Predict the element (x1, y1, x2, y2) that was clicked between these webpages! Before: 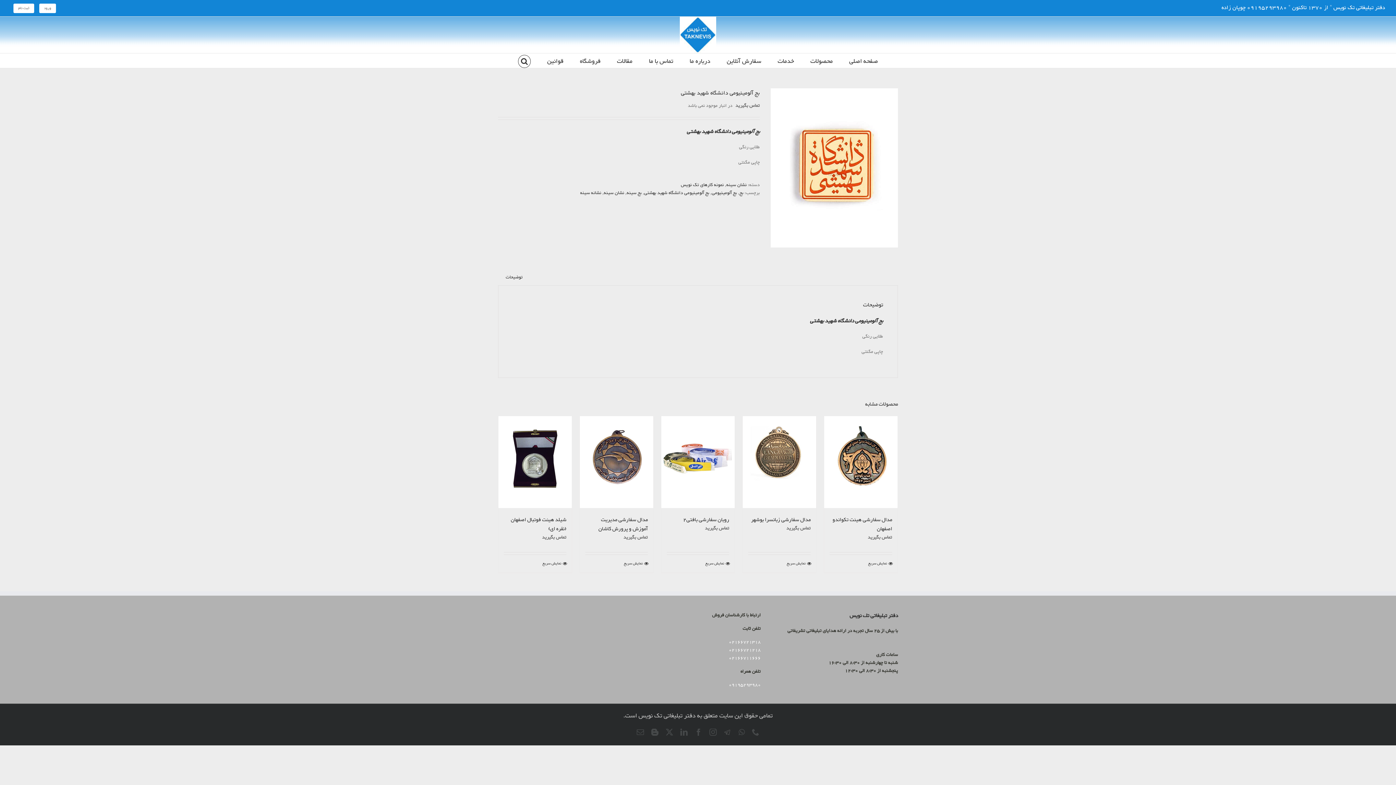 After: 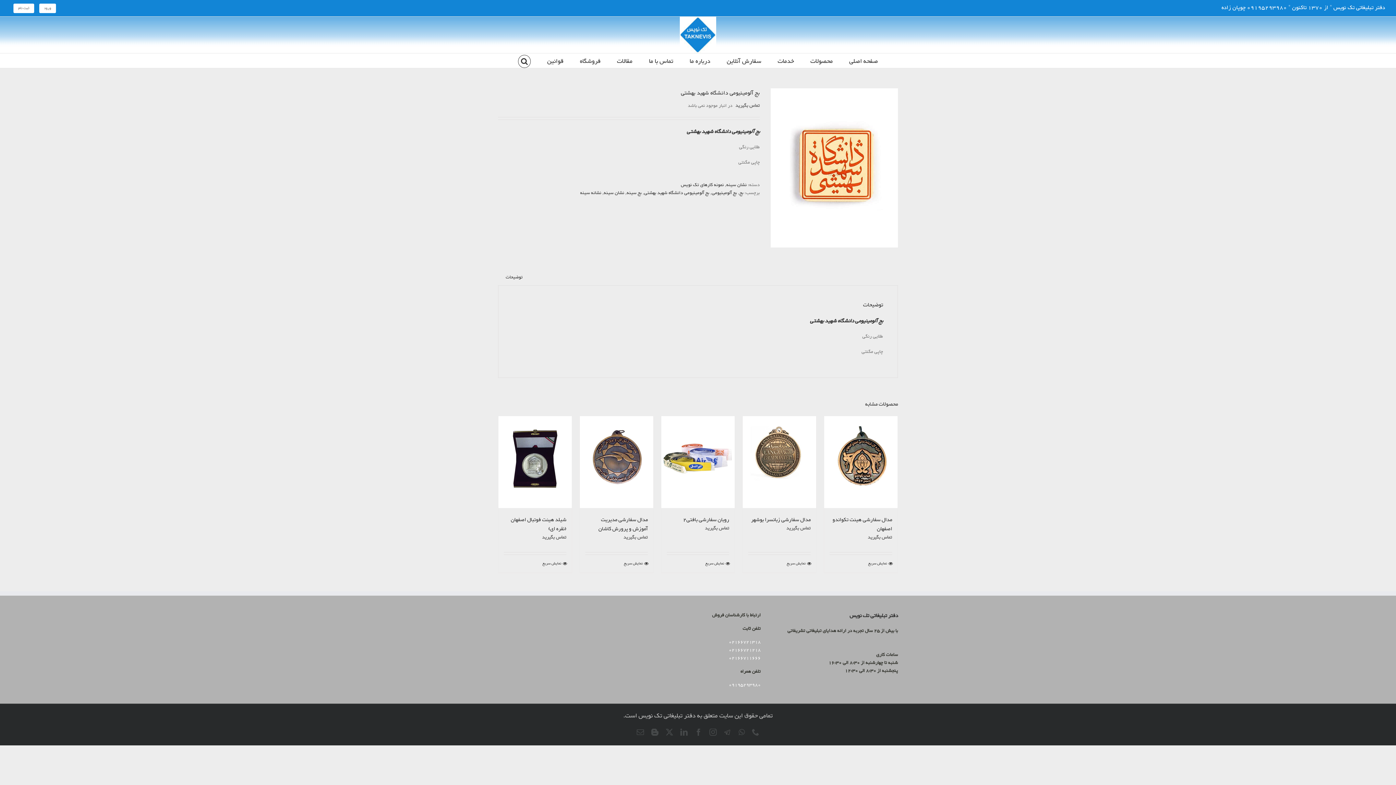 Action: bbox: (752, 728, 759, 736) label: تلفن